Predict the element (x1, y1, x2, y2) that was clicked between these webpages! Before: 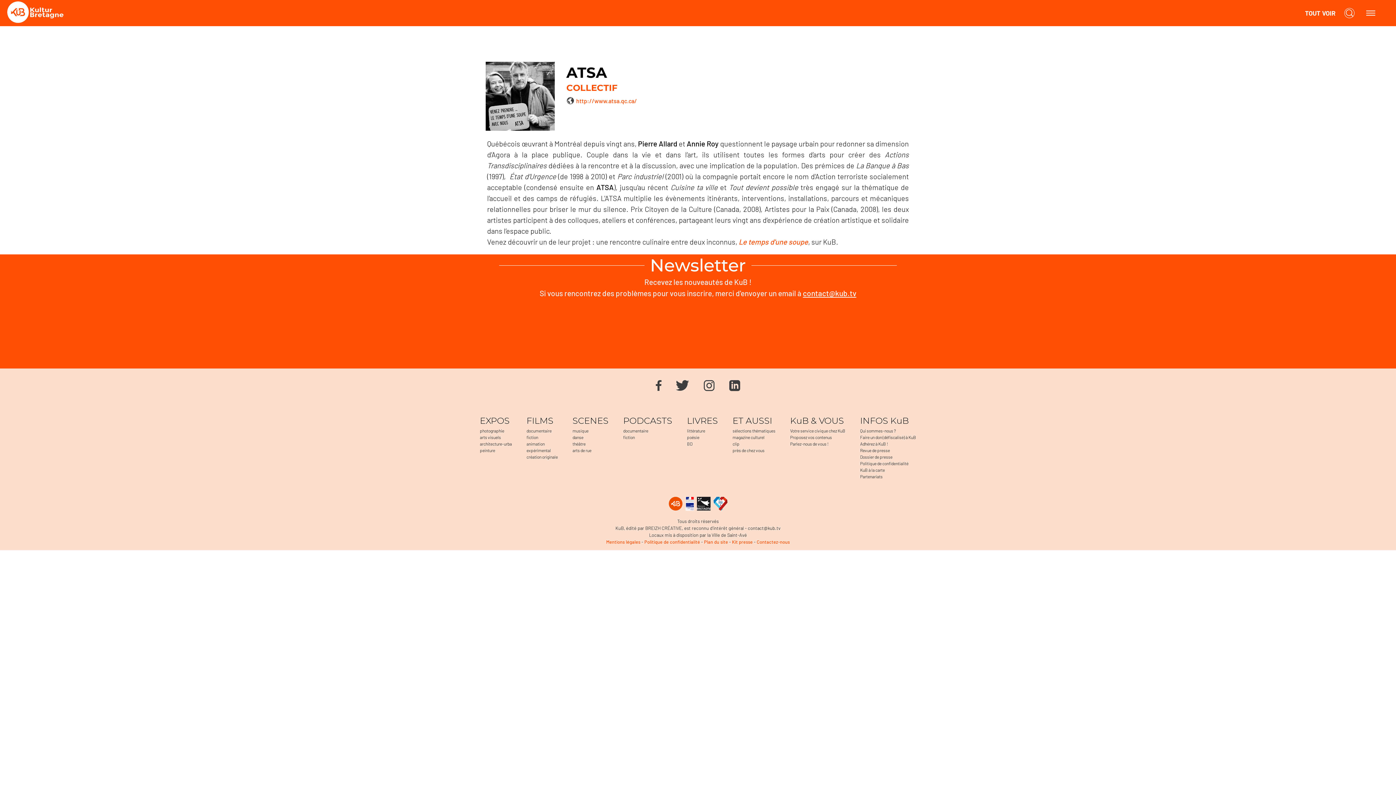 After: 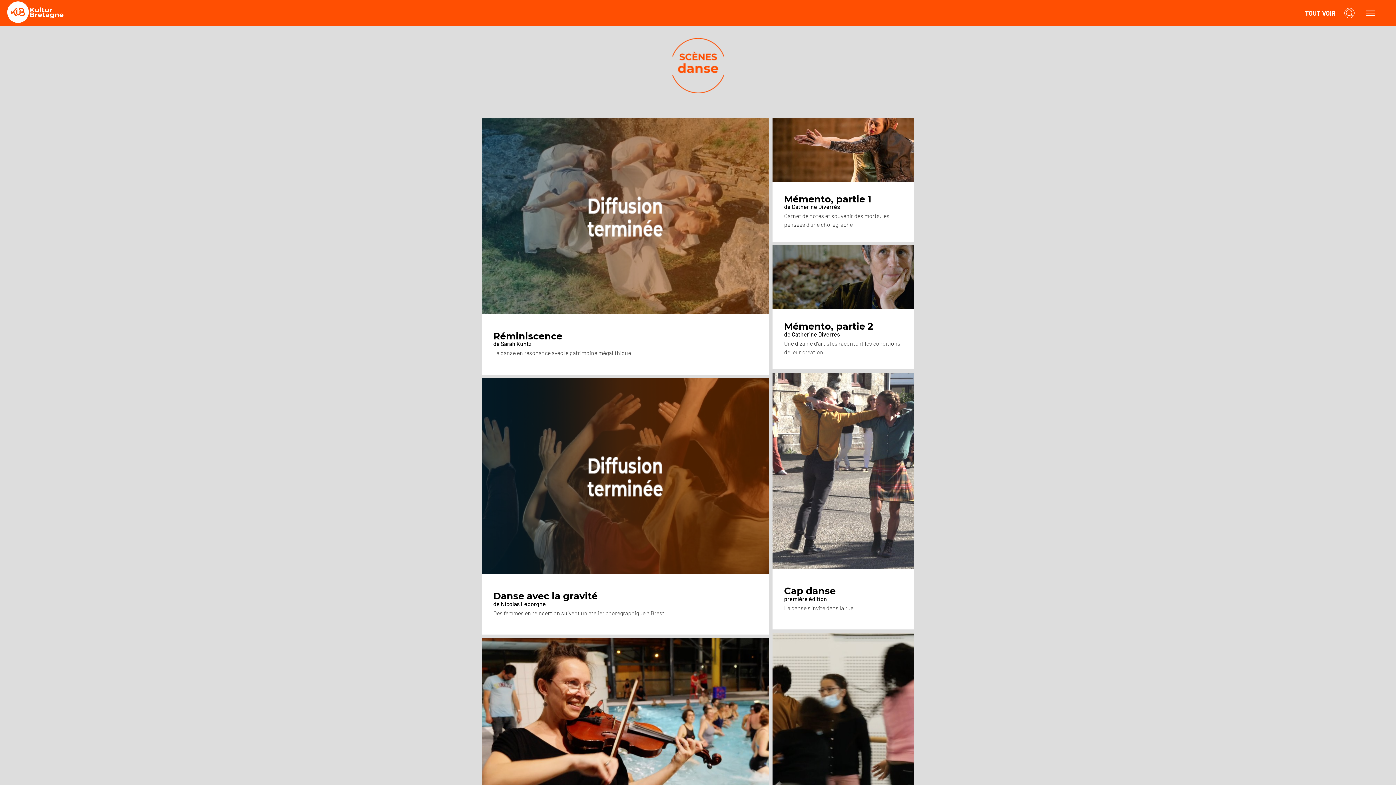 Action: label: danse bbox: (572, 434, 583, 440)